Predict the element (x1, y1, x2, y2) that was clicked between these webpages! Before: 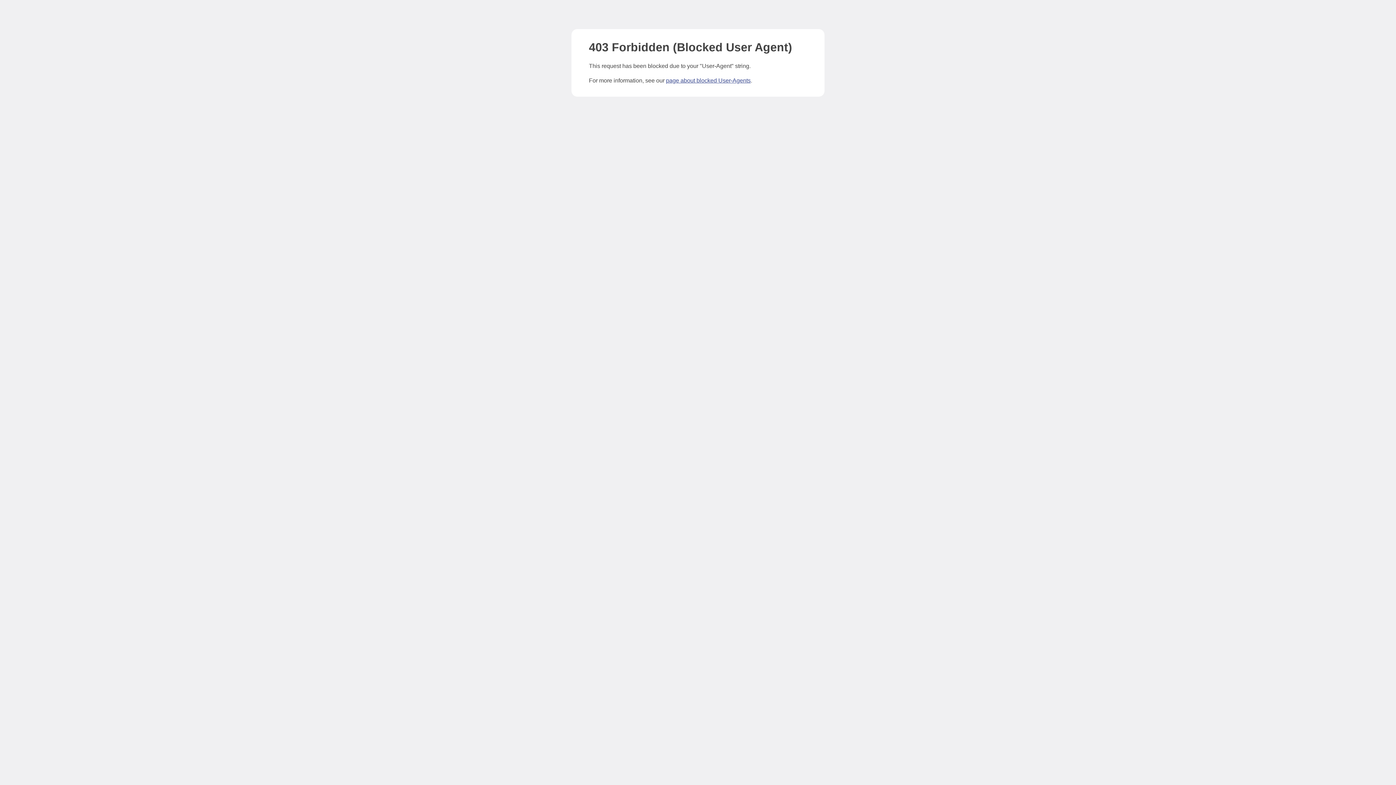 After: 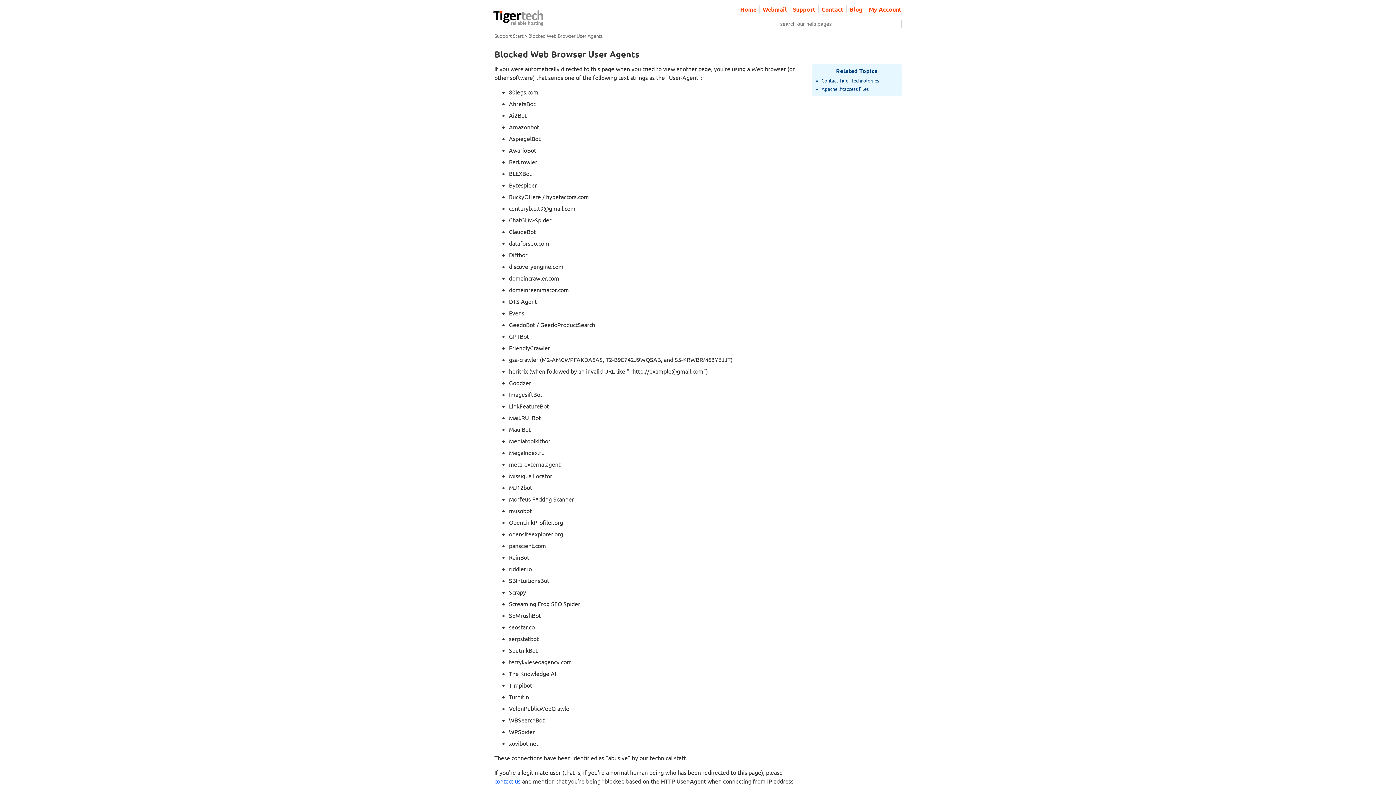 Action: bbox: (666, 77, 750, 83) label: page about blocked User-Agents